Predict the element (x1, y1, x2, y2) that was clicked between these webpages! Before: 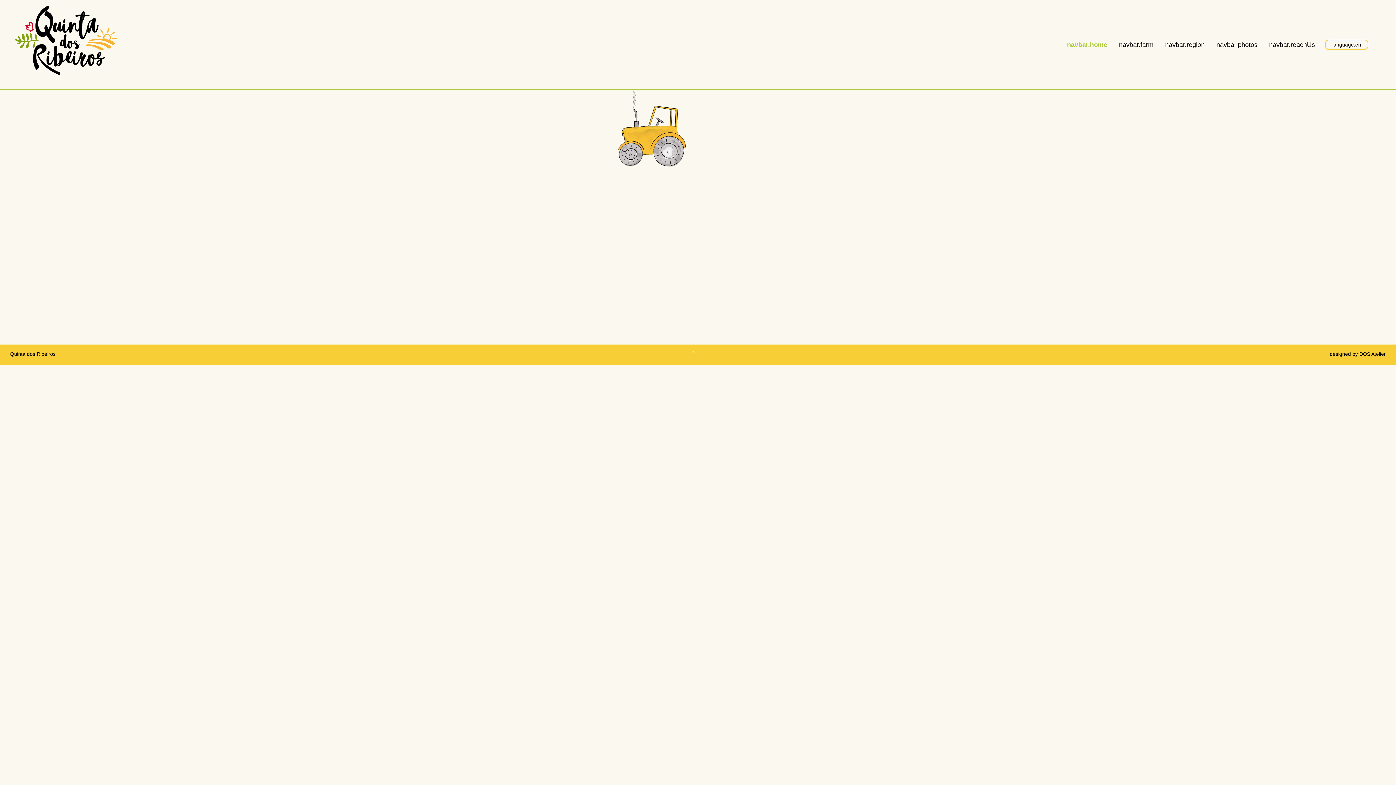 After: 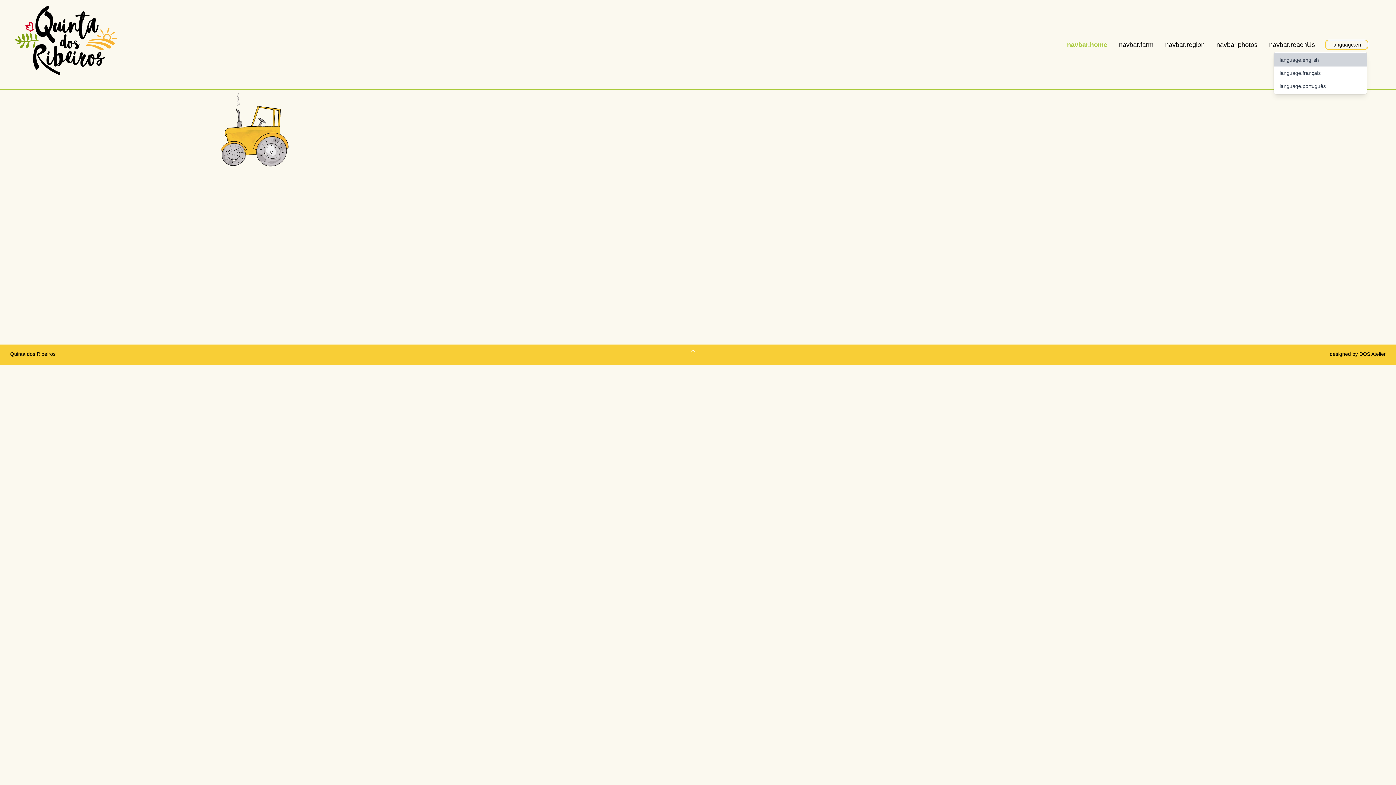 Action: bbox: (1326, 41, 1367, 48) label: language.en